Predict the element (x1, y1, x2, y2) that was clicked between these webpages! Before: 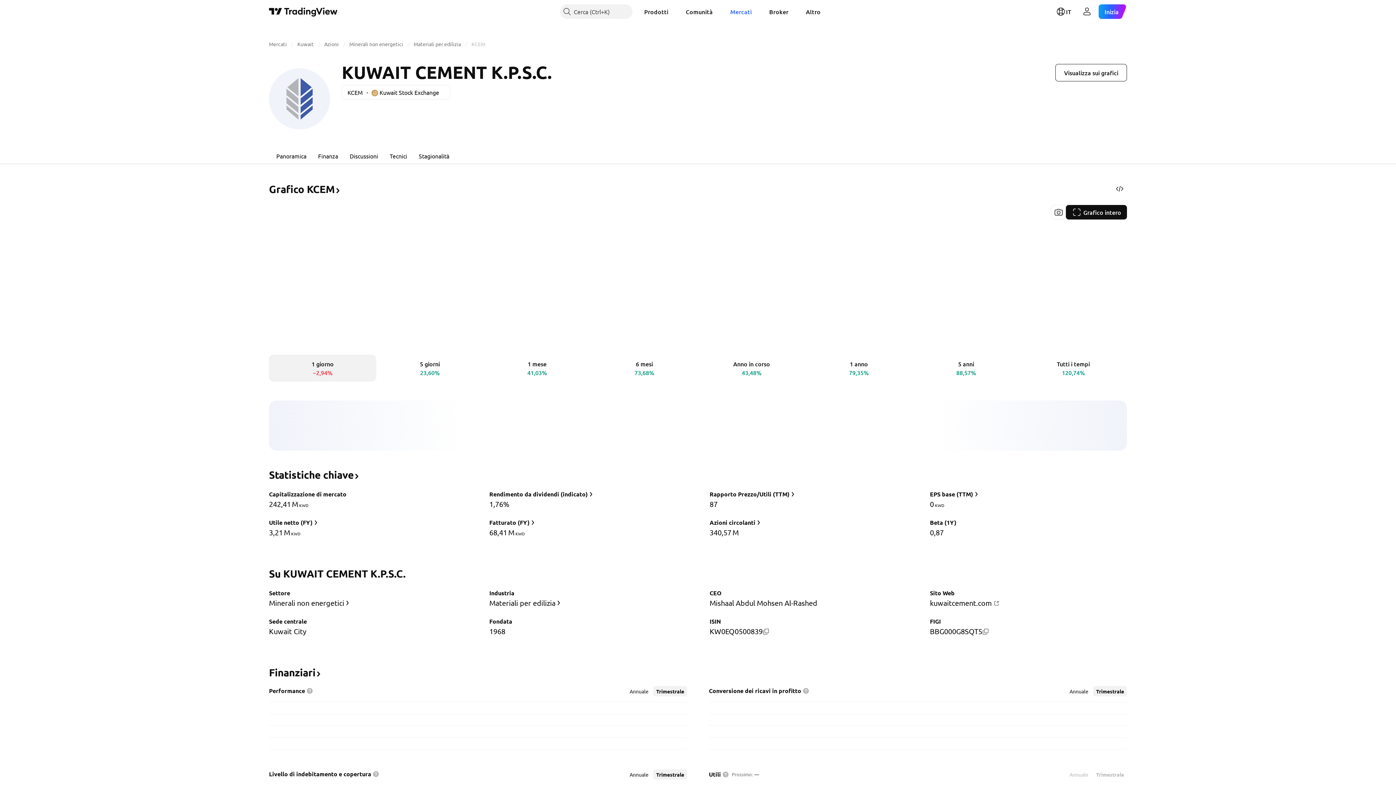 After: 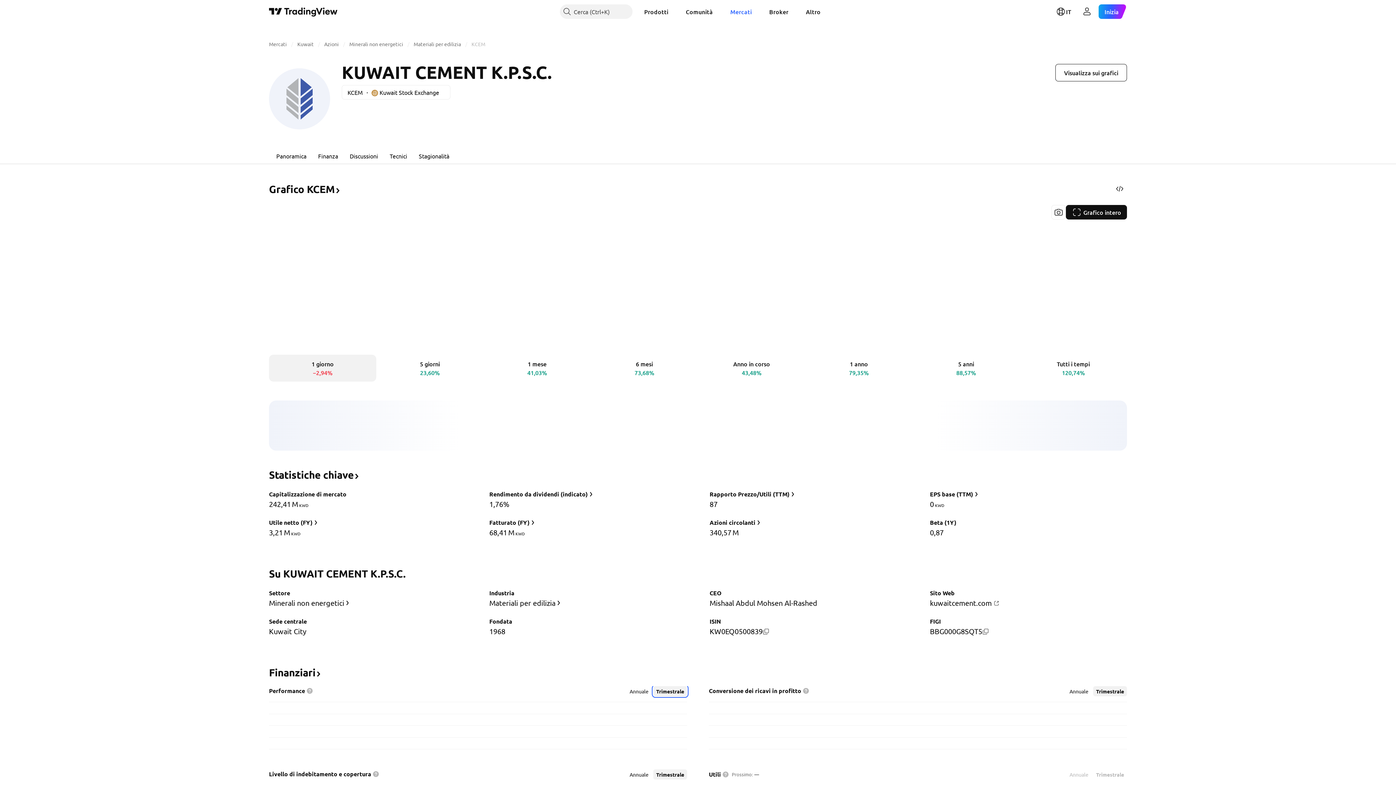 Action: bbox: (653, 686, 687, 696) label: Trimestrale